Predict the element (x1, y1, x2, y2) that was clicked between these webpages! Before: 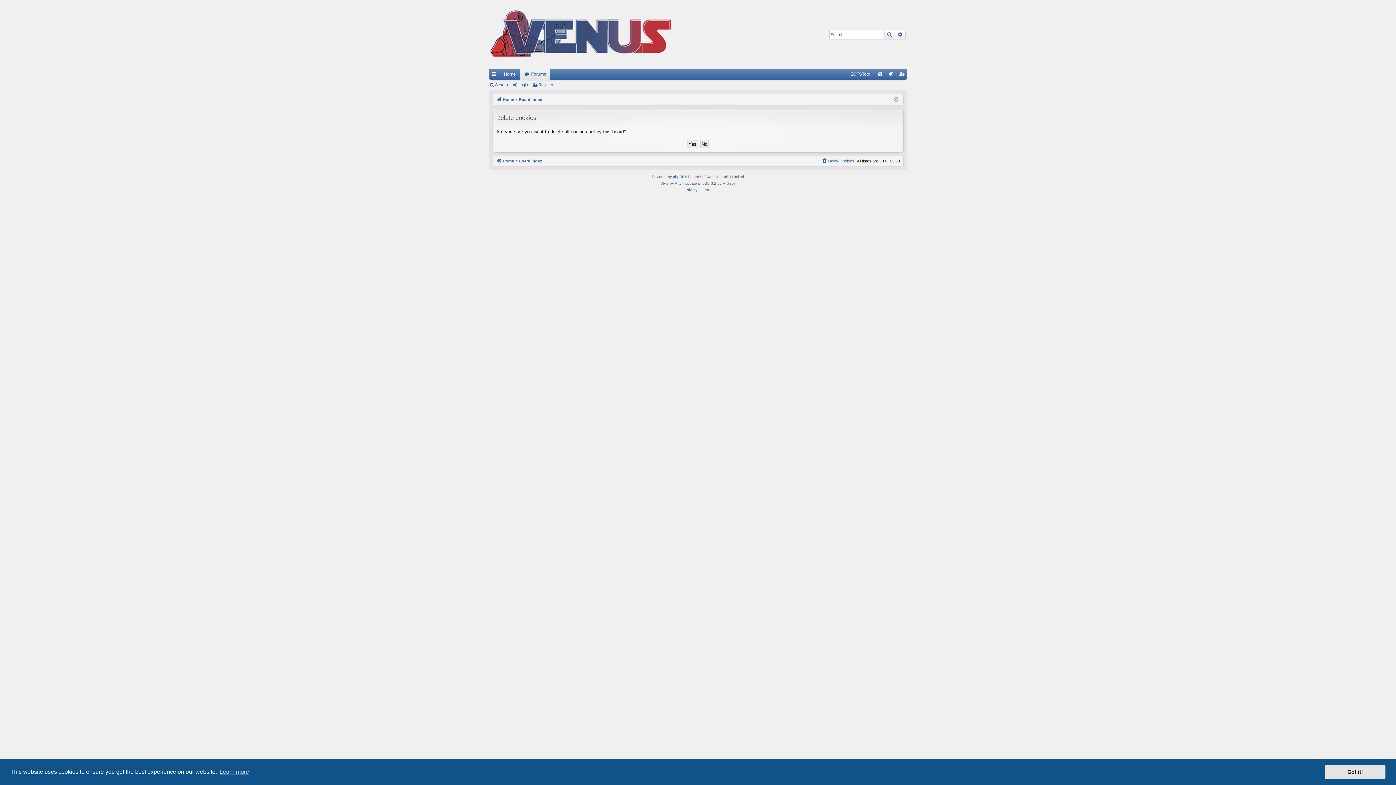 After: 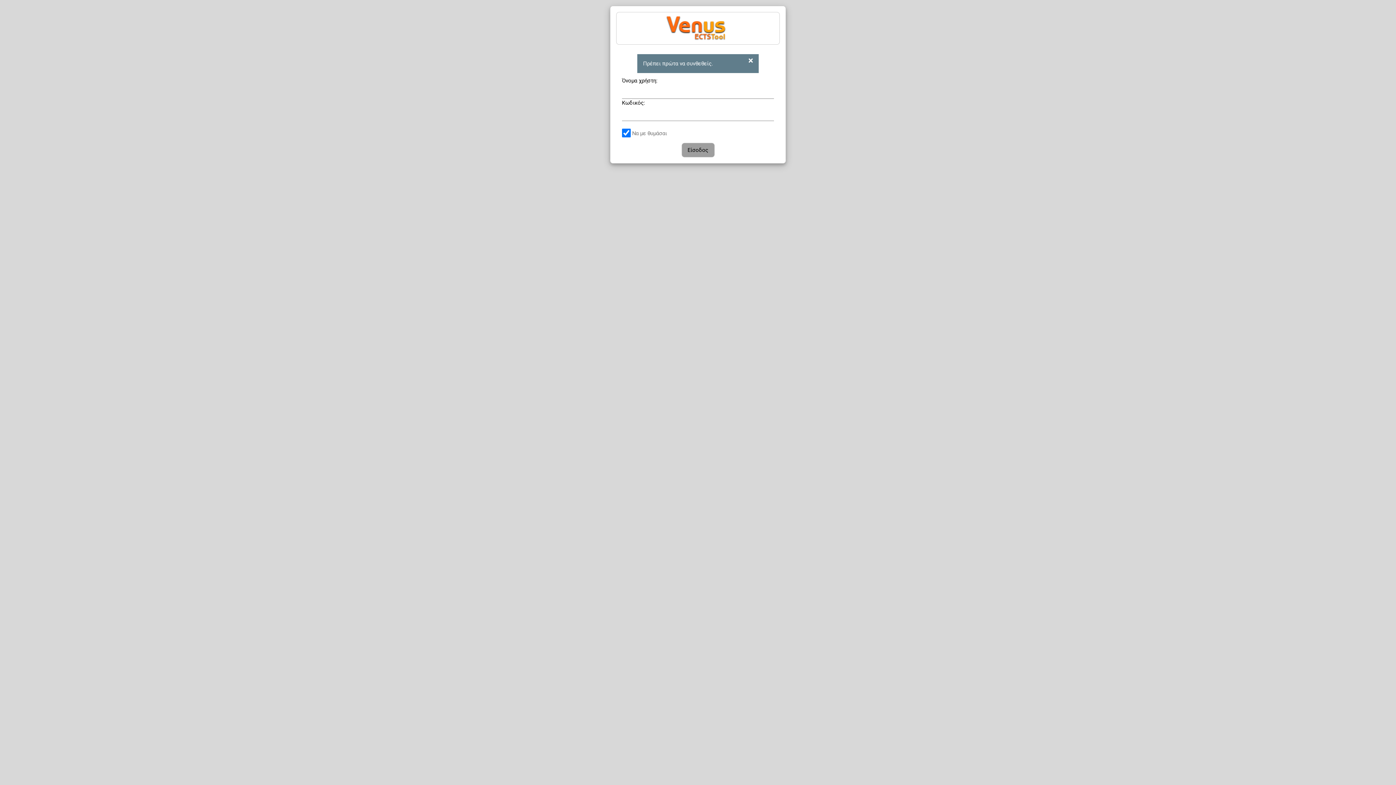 Action: bbox: (846, 68, 874, 79) label: ECTSTool